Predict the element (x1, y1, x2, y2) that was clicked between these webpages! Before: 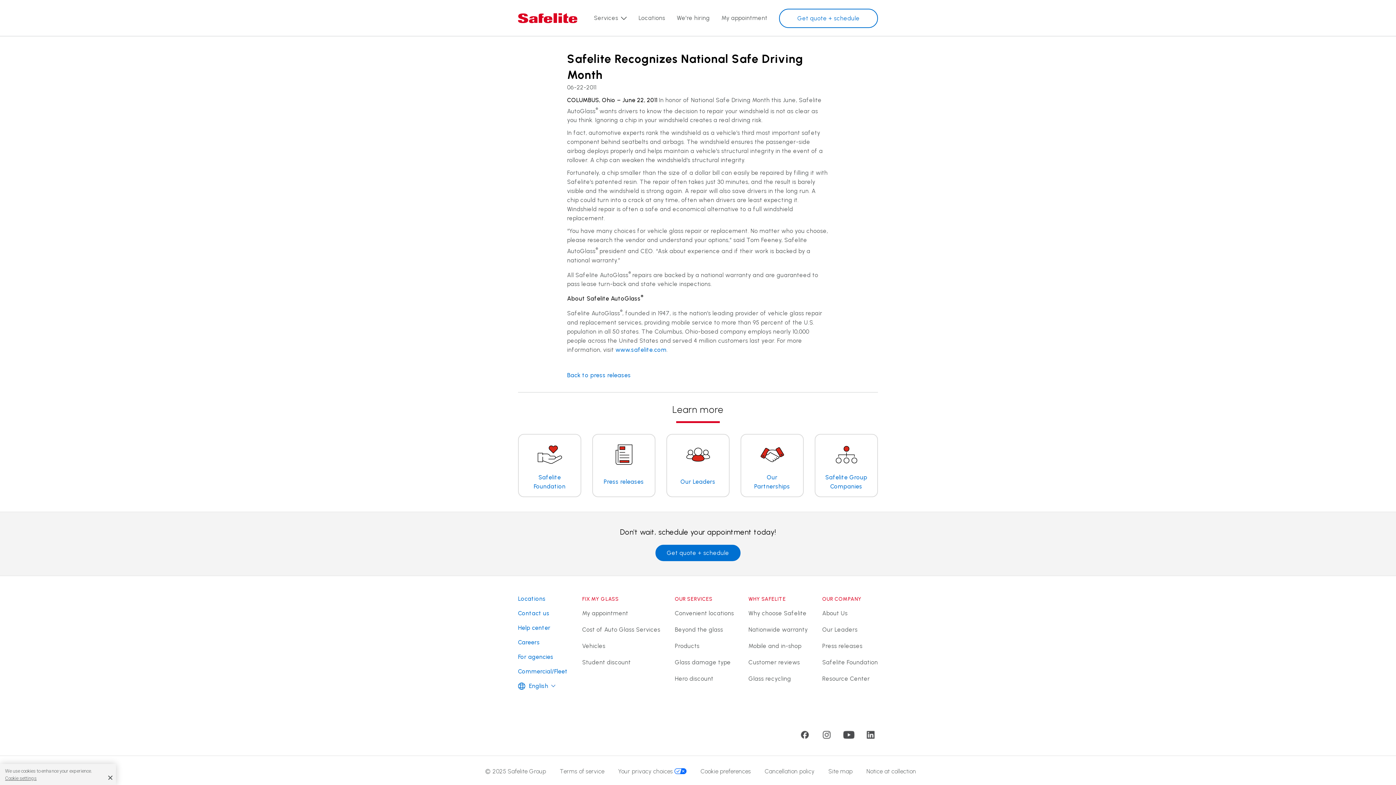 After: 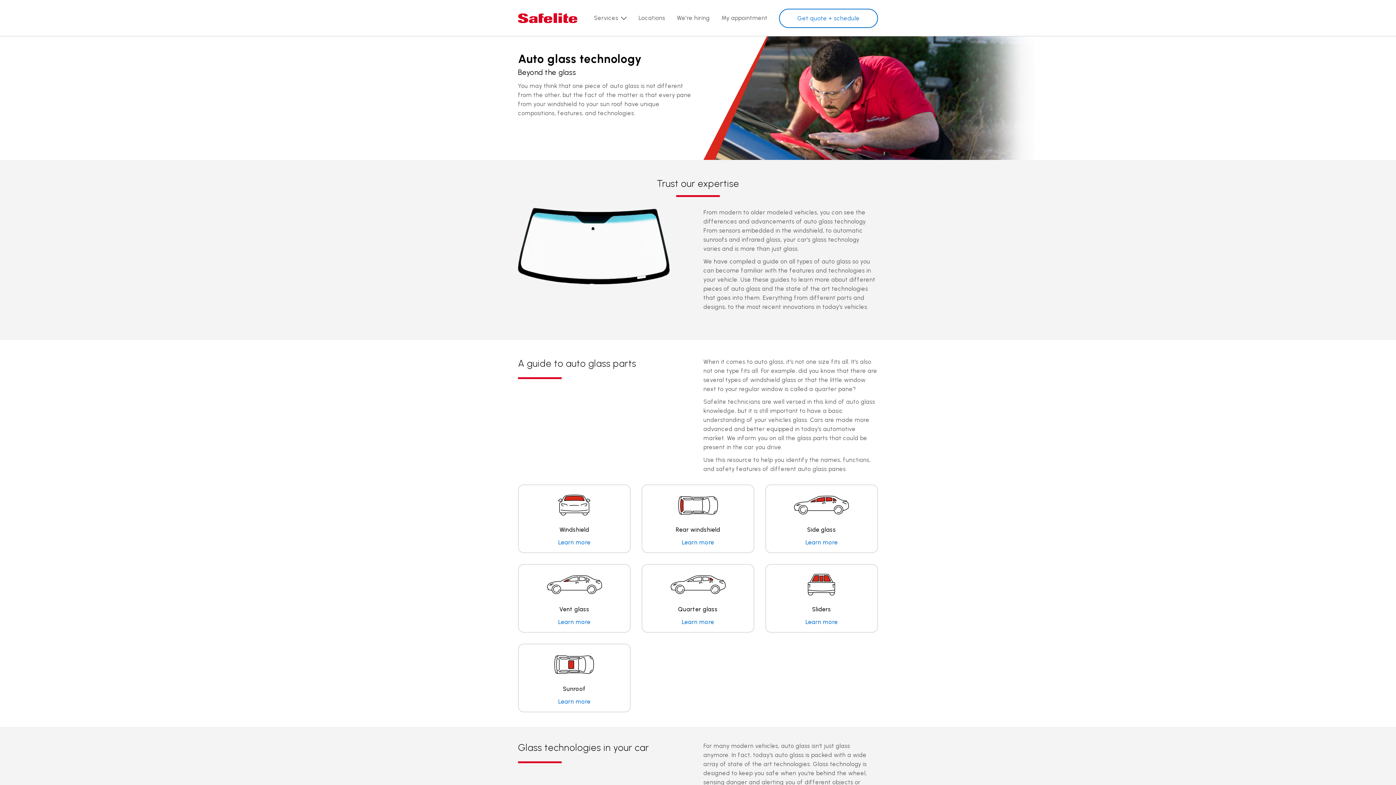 Action: label: Beyond the glass bbox: (675, 623, 723, 636)